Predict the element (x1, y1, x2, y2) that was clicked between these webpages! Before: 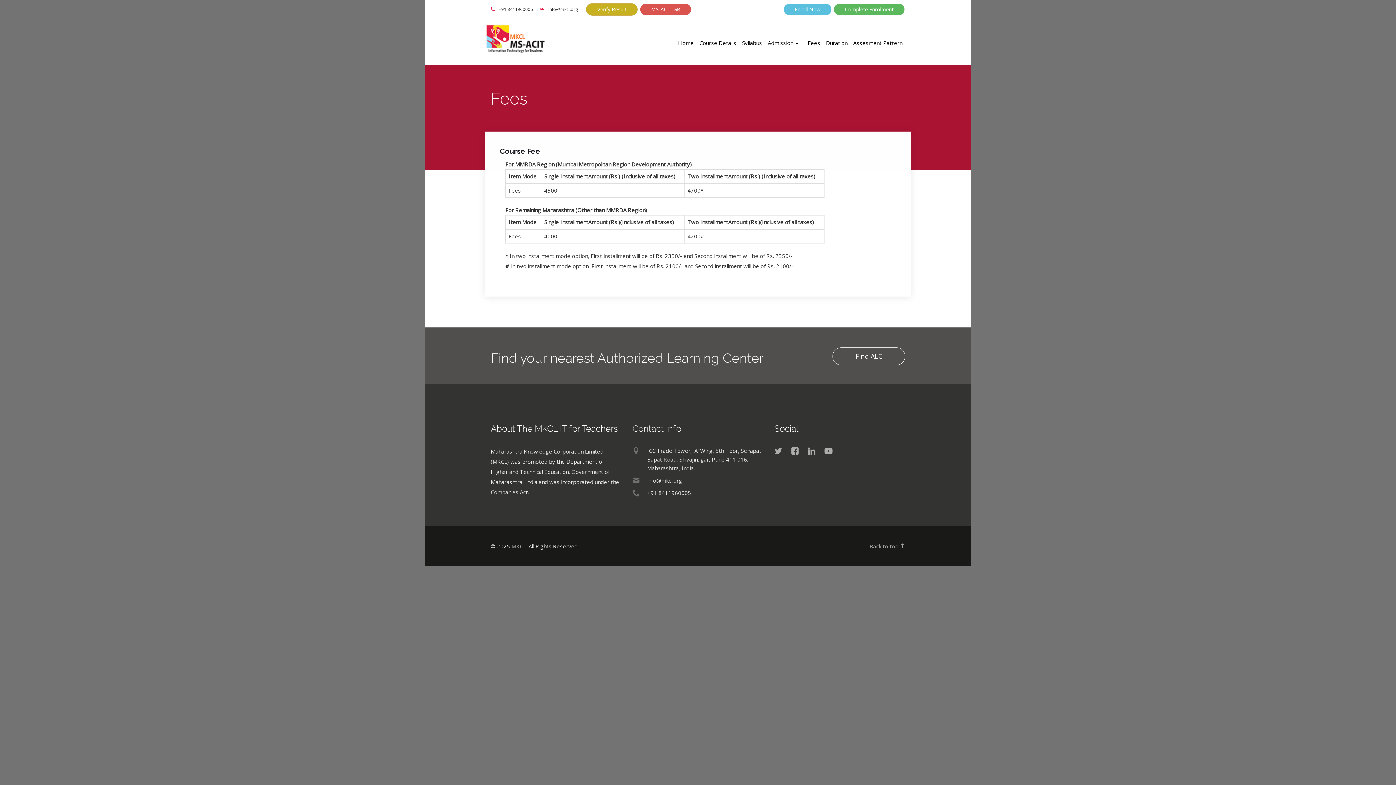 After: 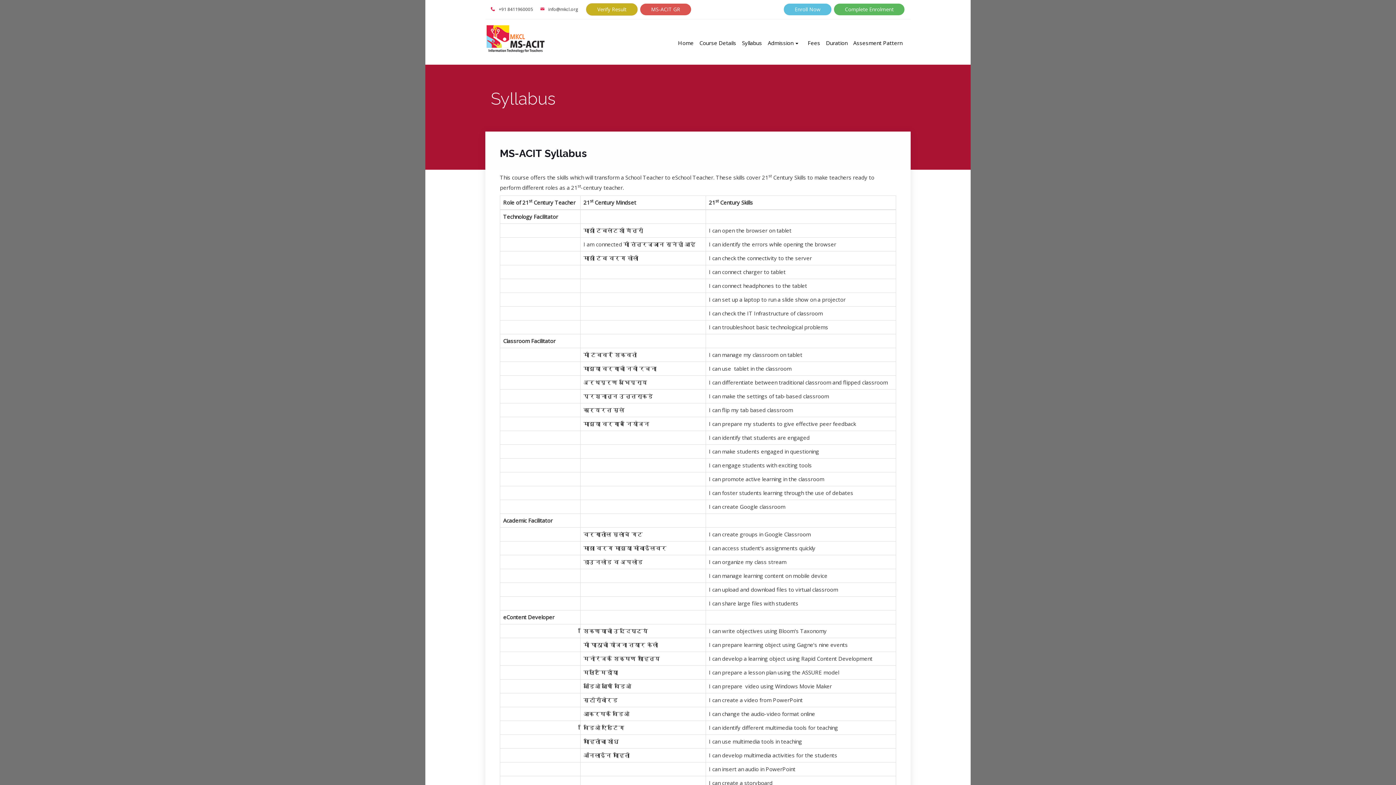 Action: bbox: (742, 21, 762, 64) label: Syllabus